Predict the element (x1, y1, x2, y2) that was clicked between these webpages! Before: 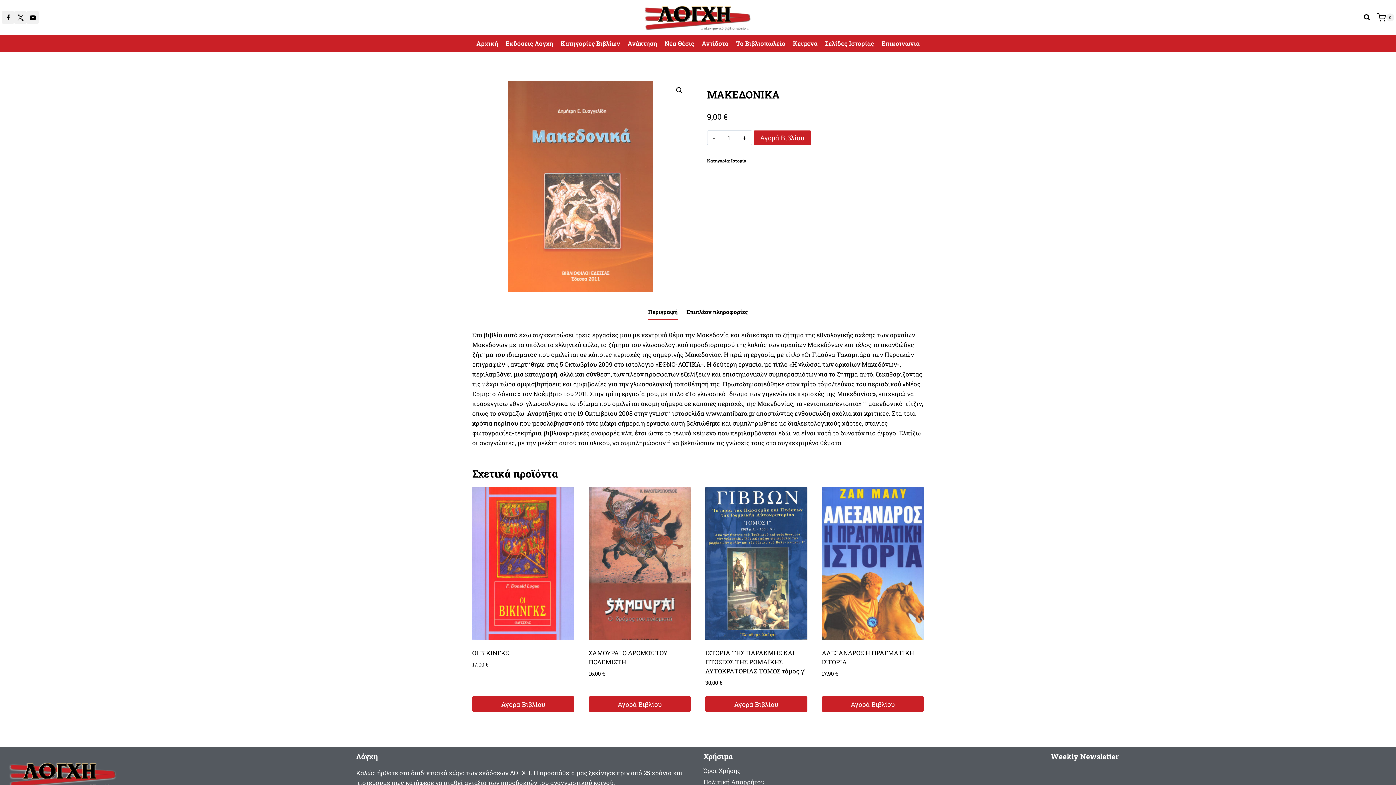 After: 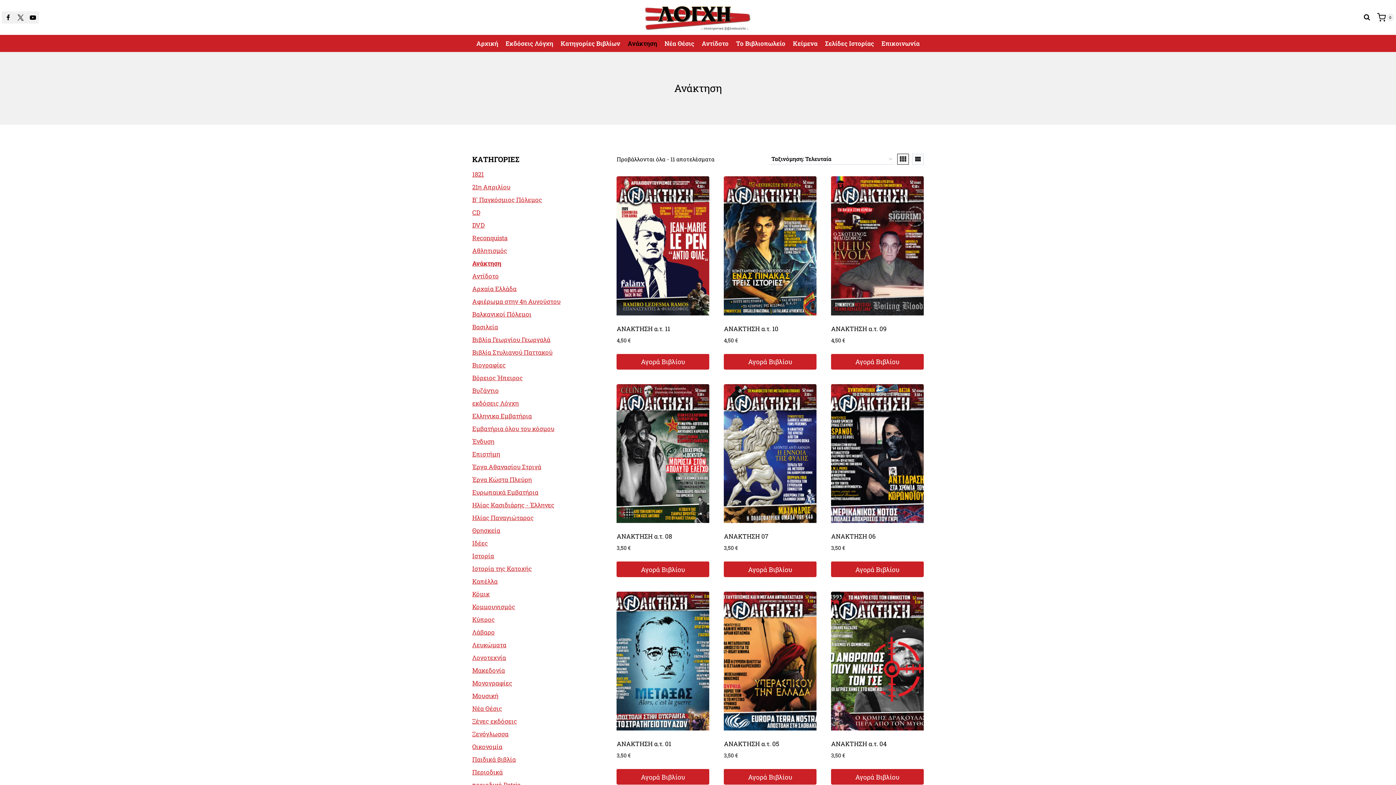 Action: bbox: (624, 34, 660, 52) label: Ανάκτηση